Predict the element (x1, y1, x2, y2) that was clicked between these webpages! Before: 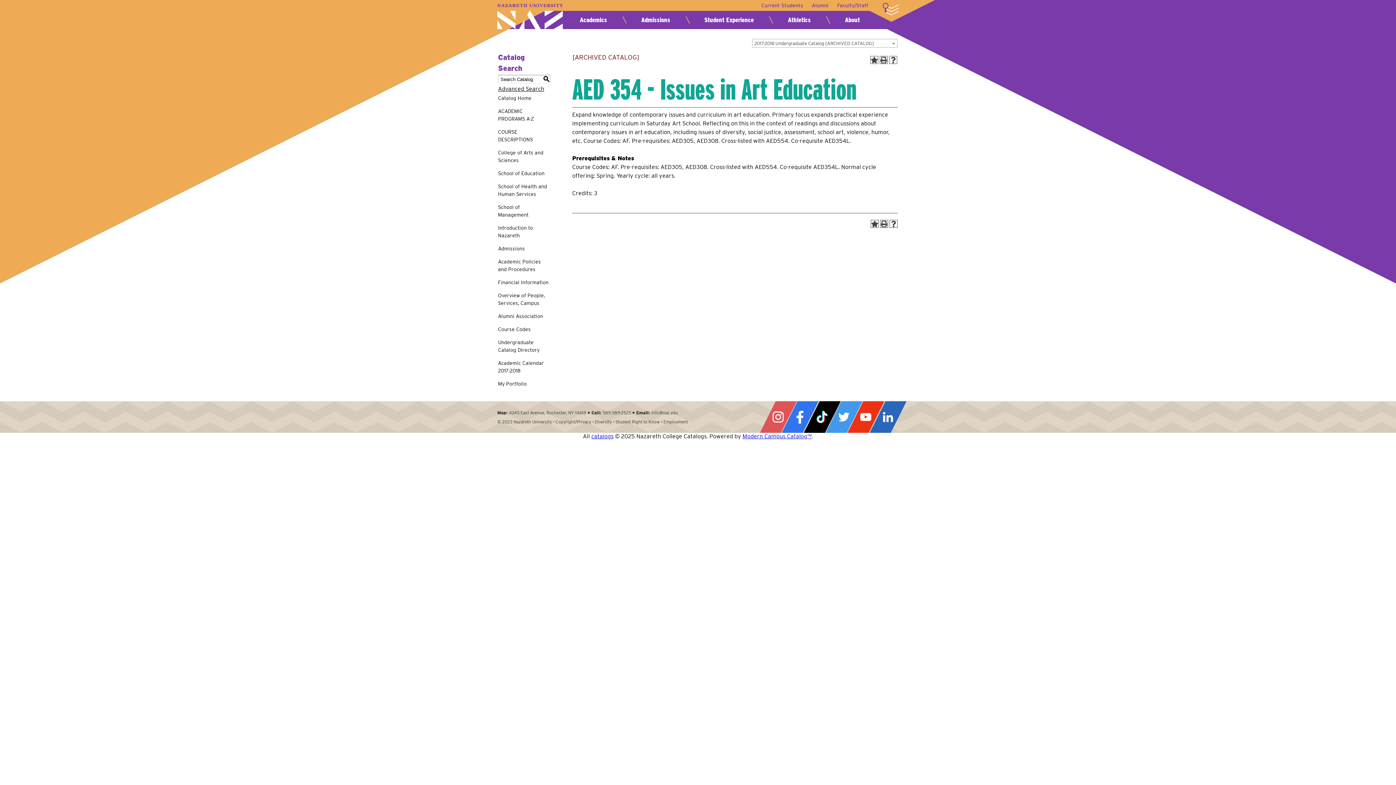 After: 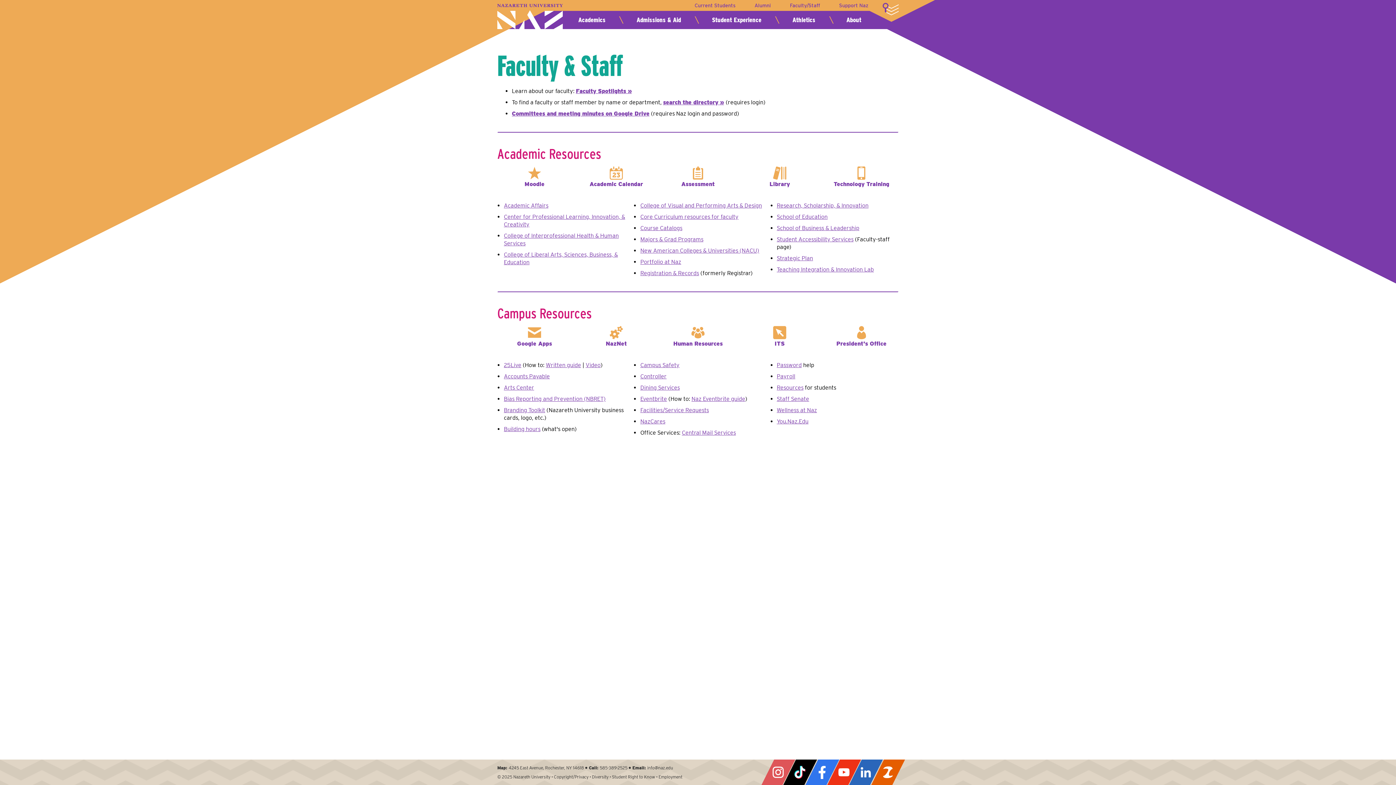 Action: label: Faculty/Staff bbox: (835, 0, 870, 10)